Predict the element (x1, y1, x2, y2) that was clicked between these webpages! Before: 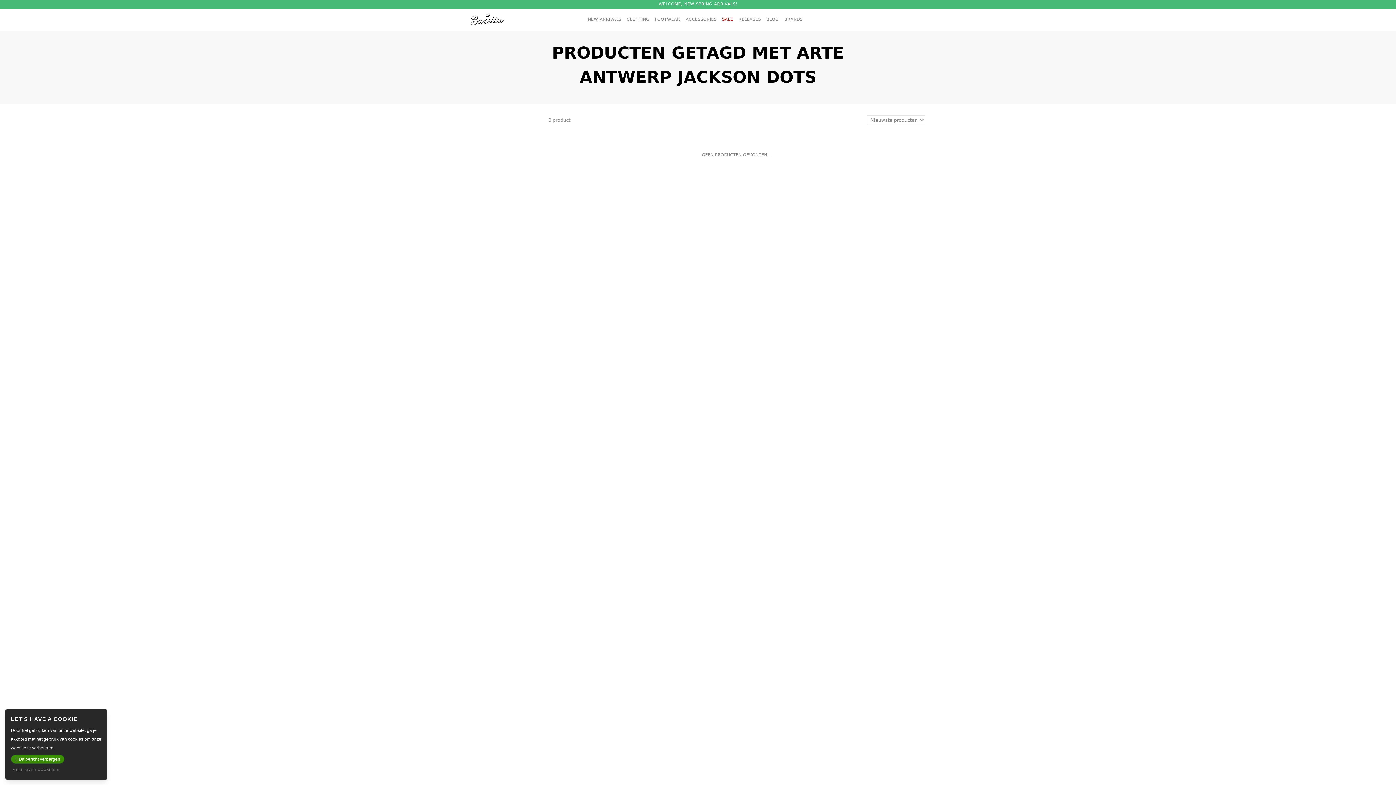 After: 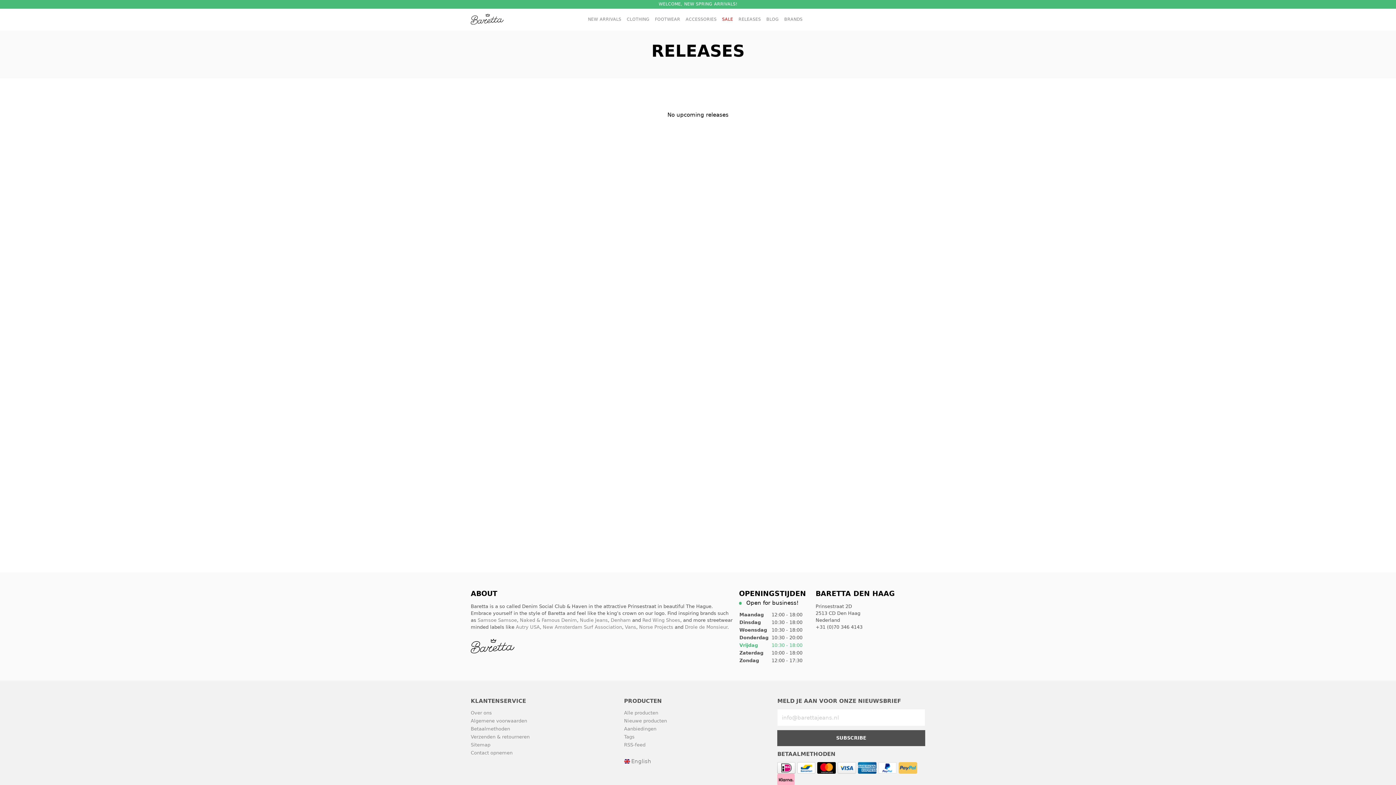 Action: label: RELEASES bbox: (738, 8, 766, 30)